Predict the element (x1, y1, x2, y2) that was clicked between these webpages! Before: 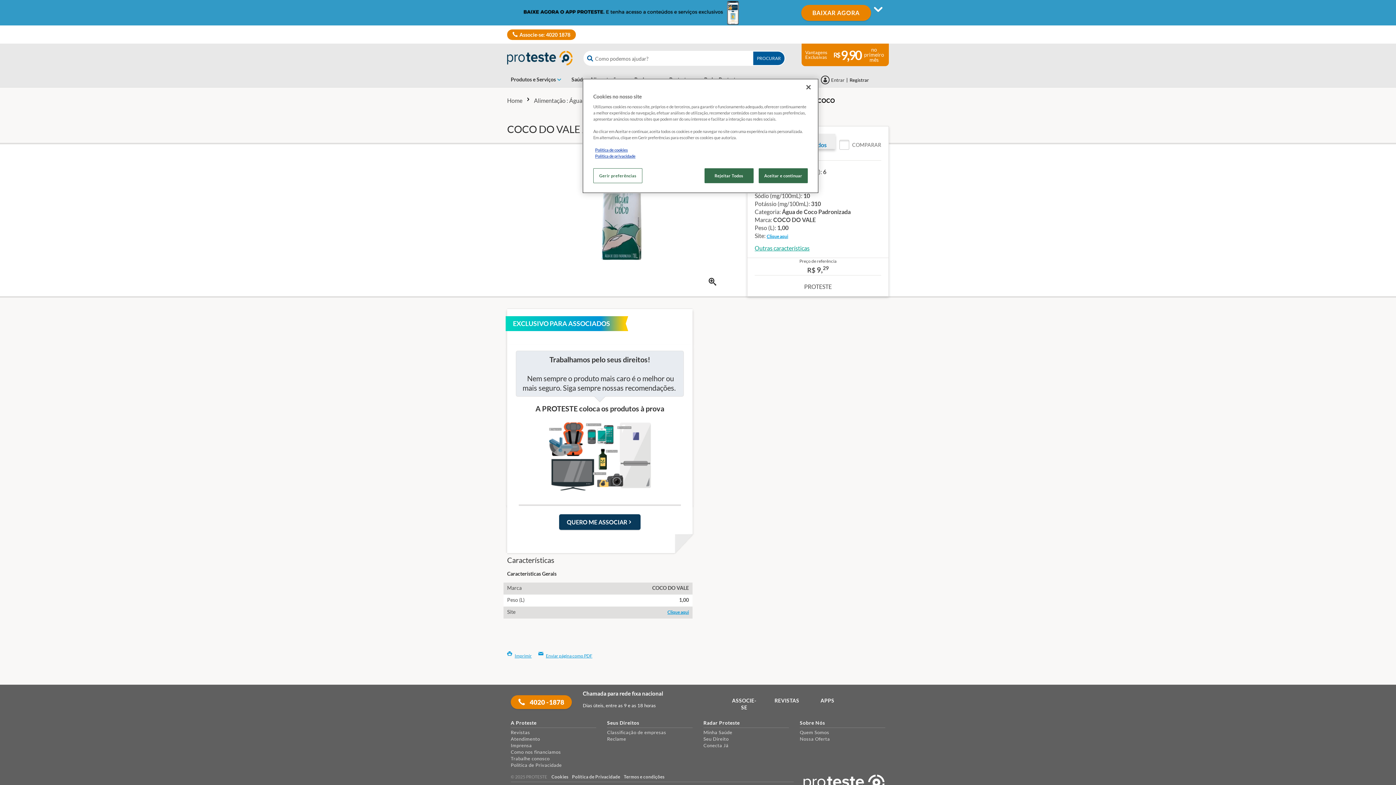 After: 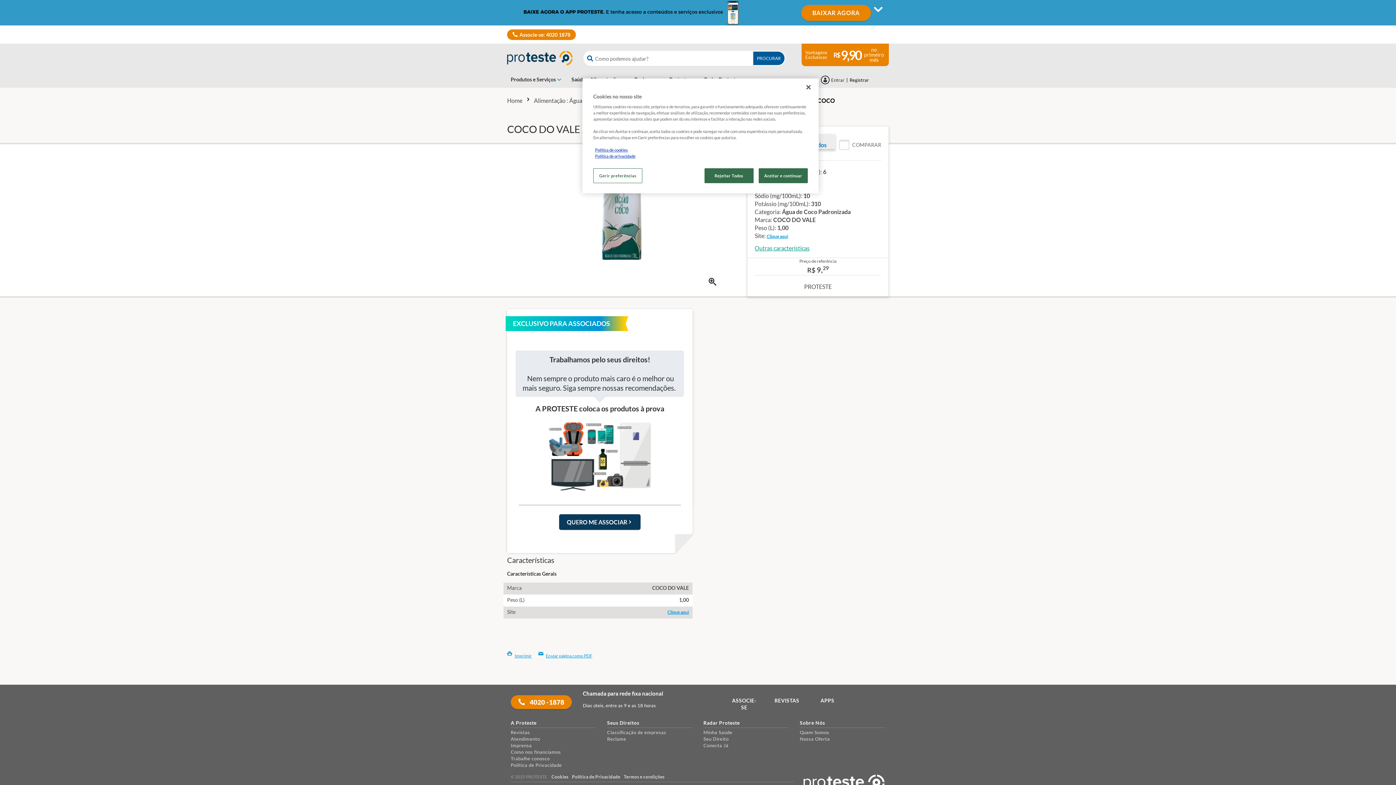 Action: label: BAIXAR AGORA bbox: (801, 4, 871, 20)